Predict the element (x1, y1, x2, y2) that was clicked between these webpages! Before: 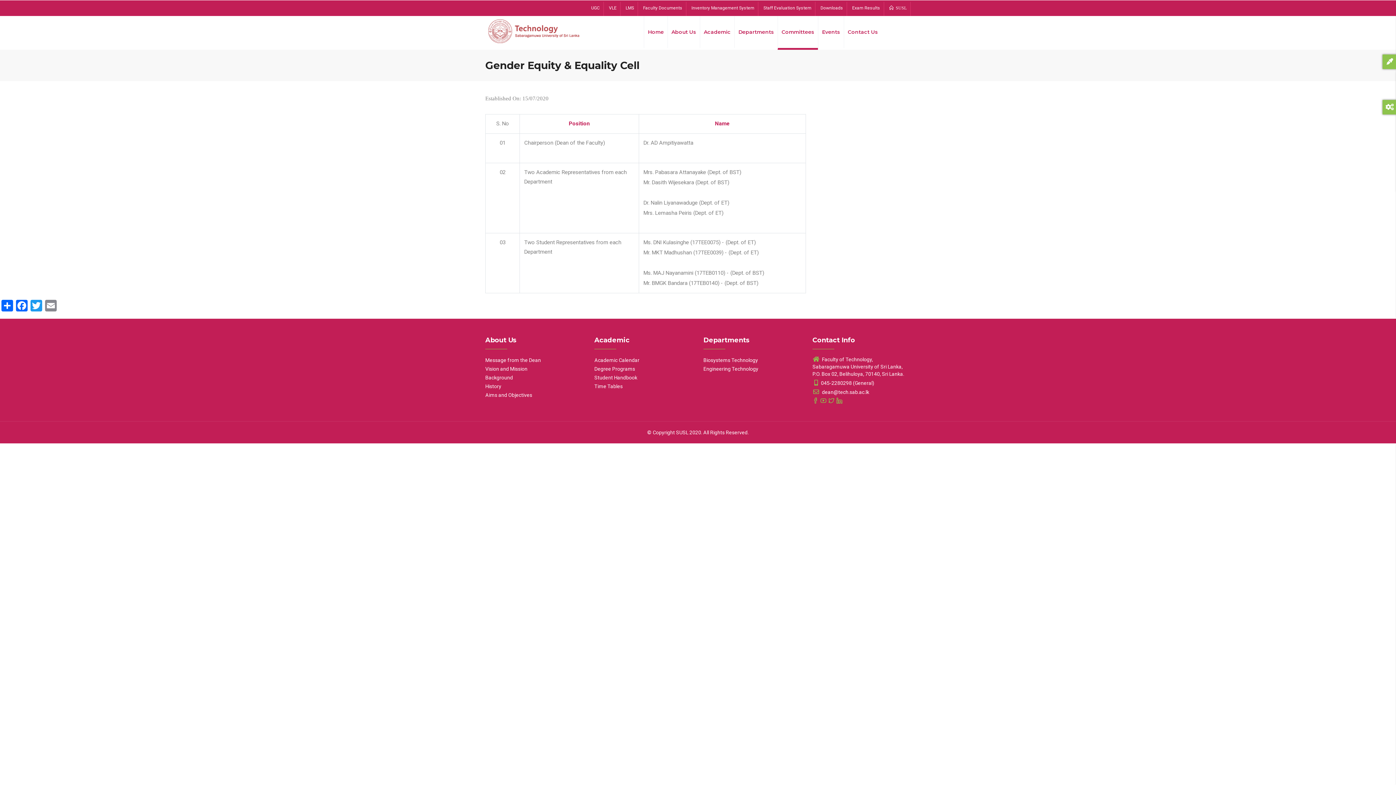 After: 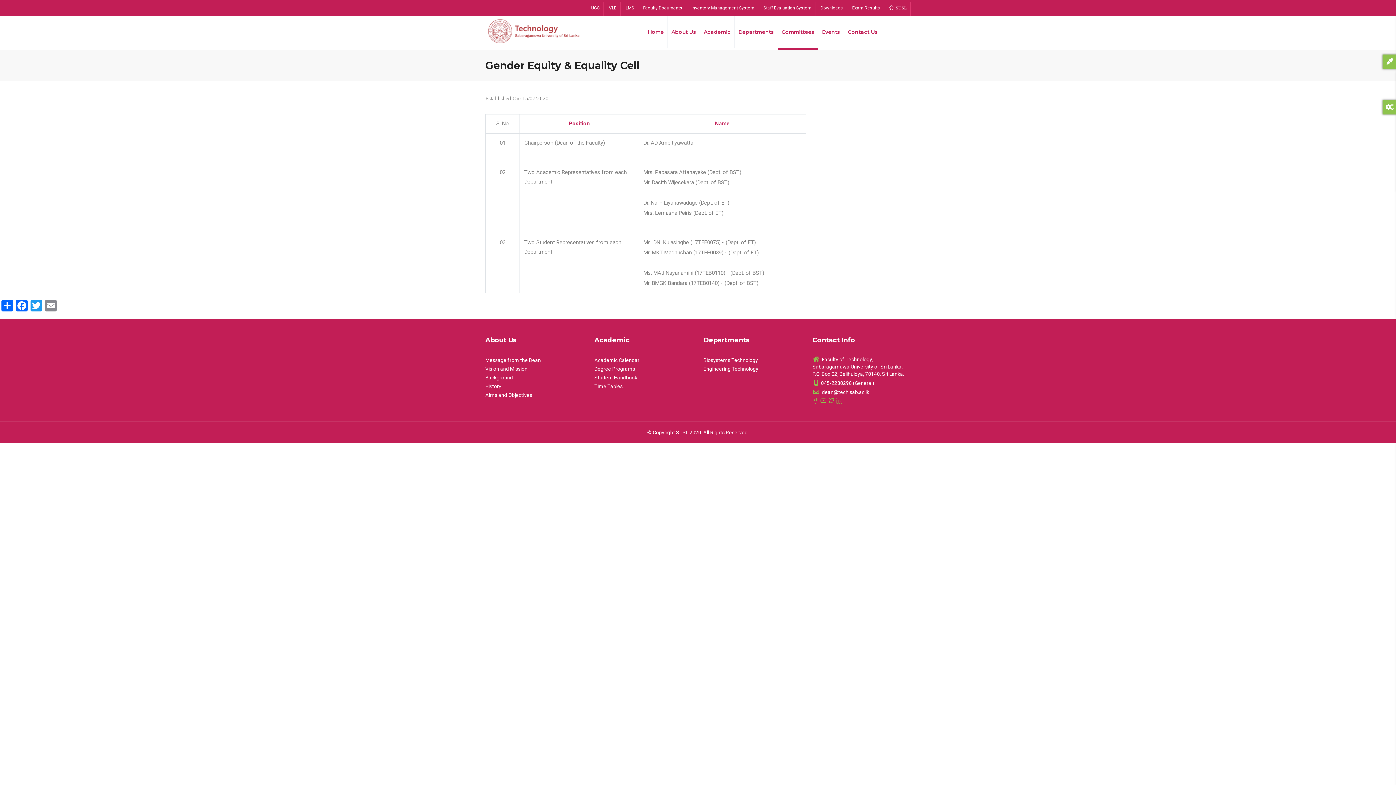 Action: label: About Us bbox: (668, 16, 700, 48)